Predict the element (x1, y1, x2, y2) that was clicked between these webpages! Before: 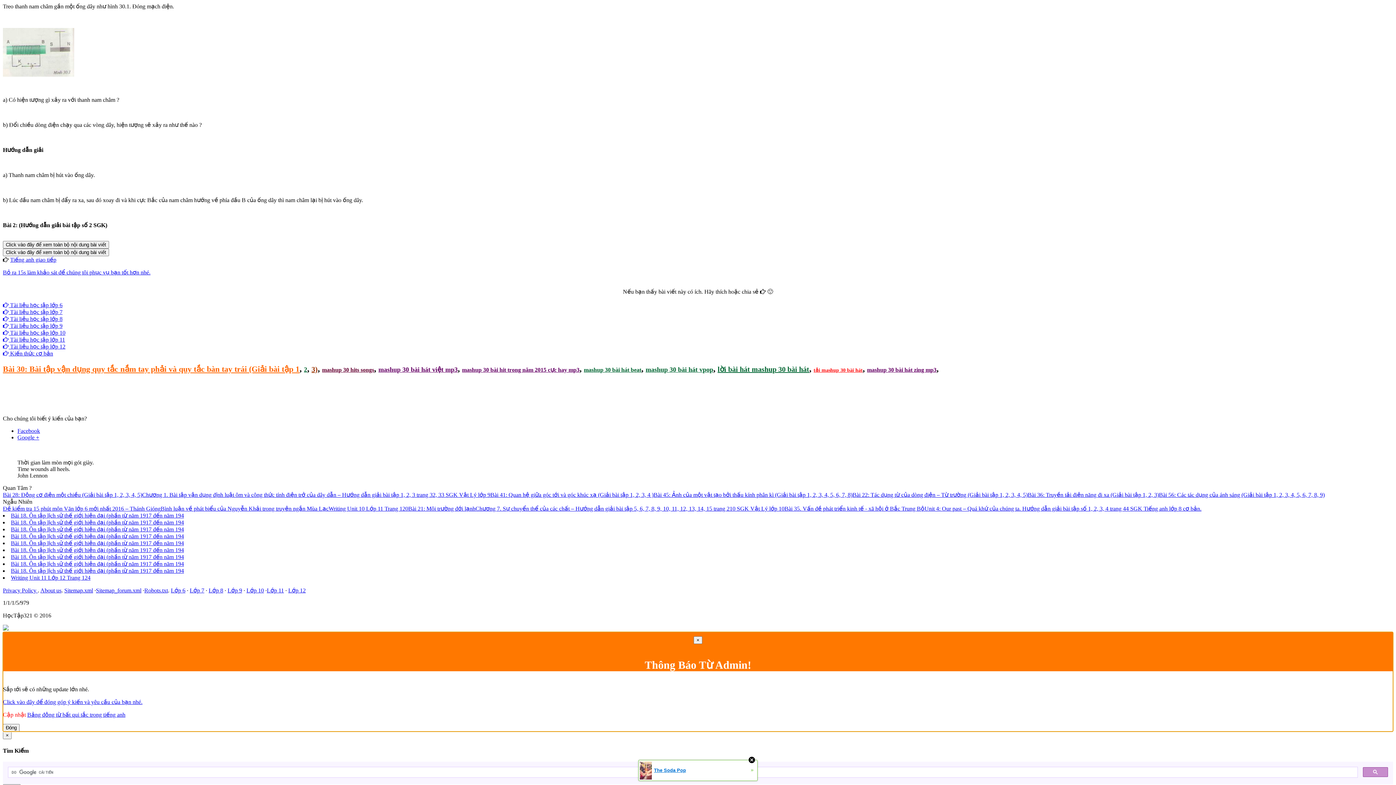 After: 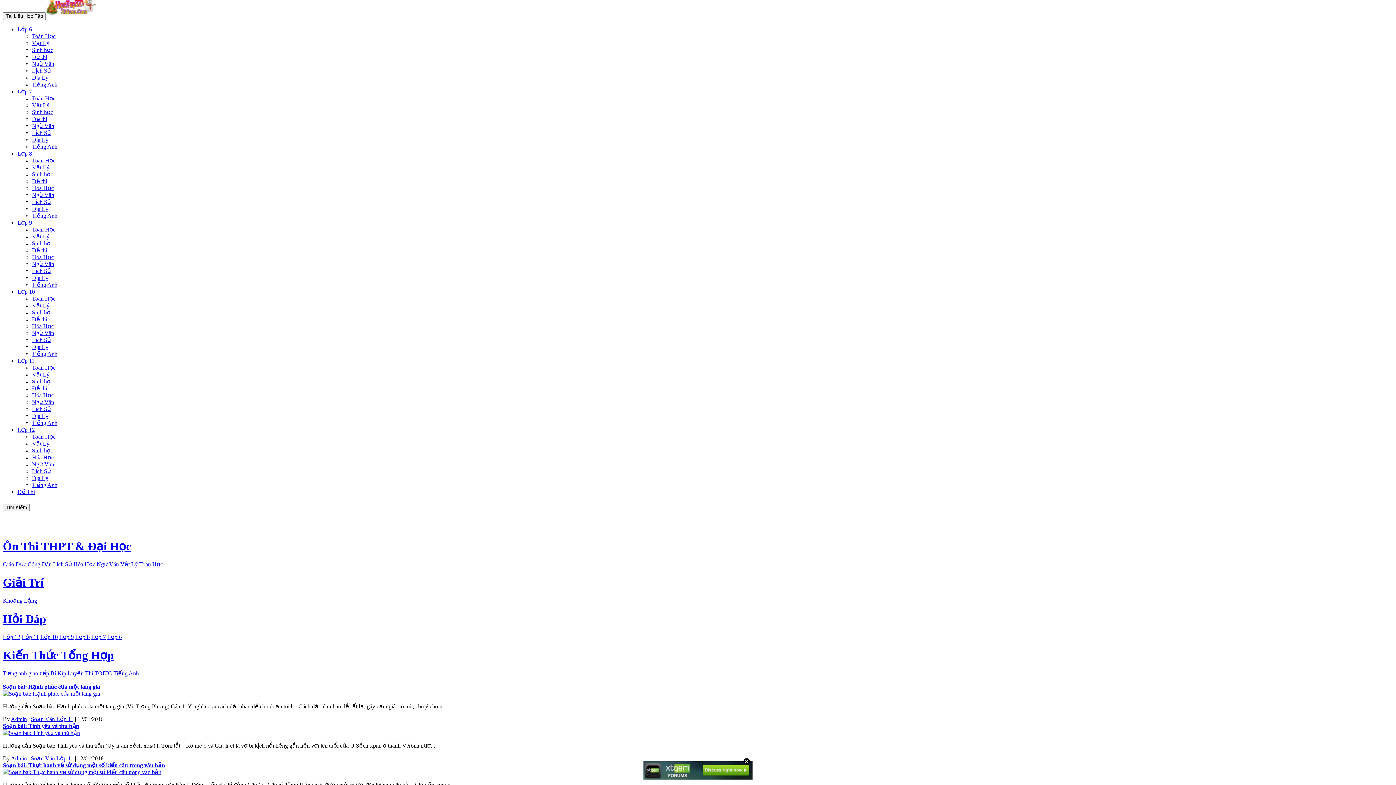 Action: bbox: (2, 350, 53, 356) label:  Kiến thức cơ bản